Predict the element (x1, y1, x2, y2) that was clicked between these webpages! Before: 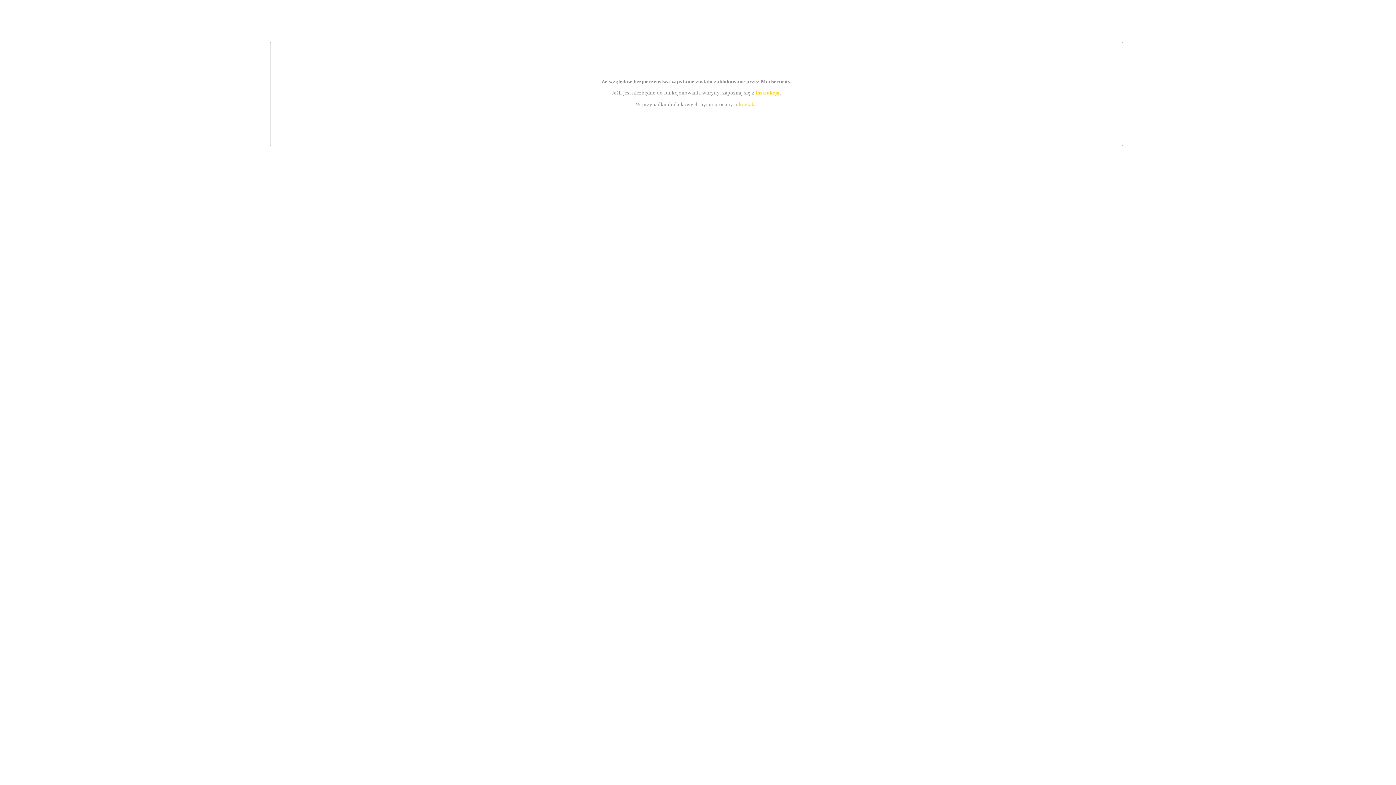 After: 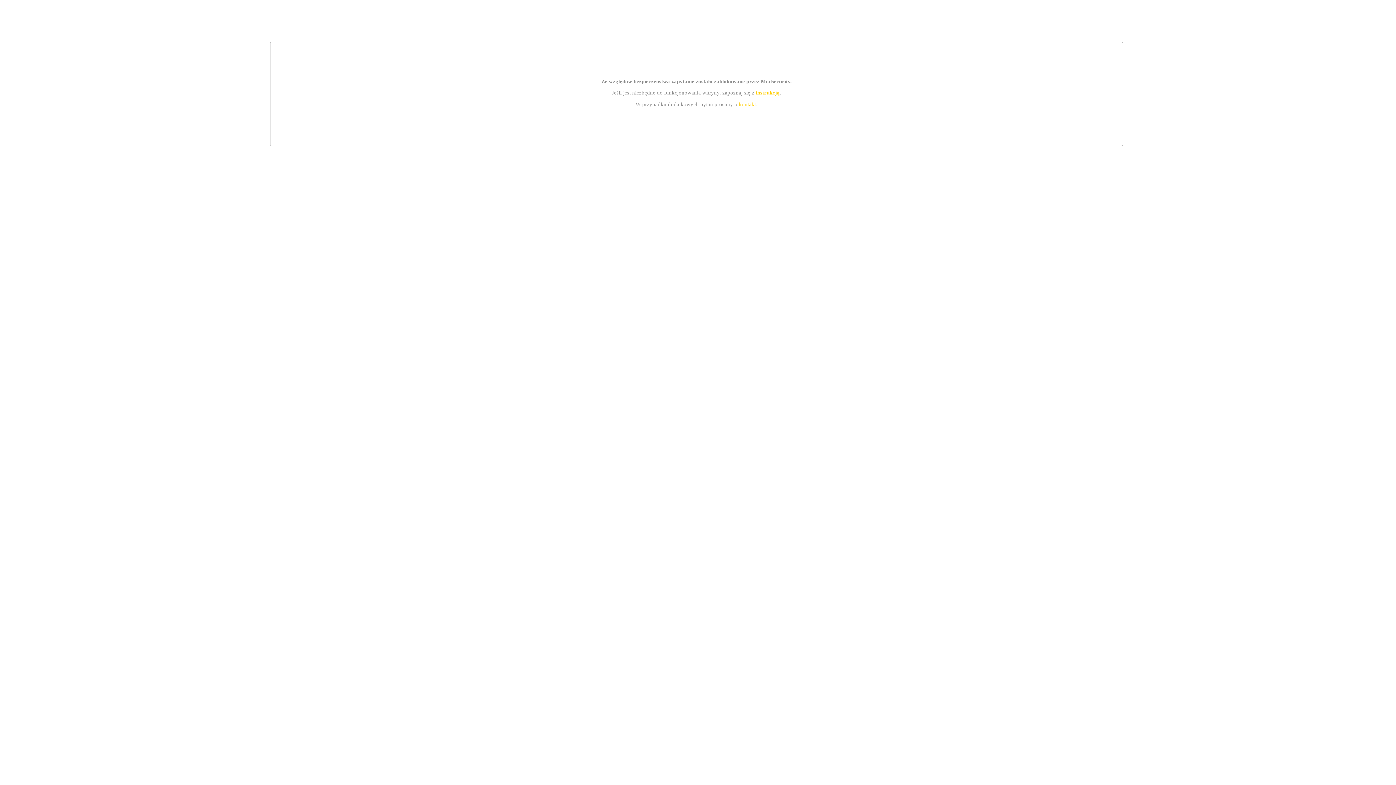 Action: bbox: (755, 89, 779, 95) label: instrukcją